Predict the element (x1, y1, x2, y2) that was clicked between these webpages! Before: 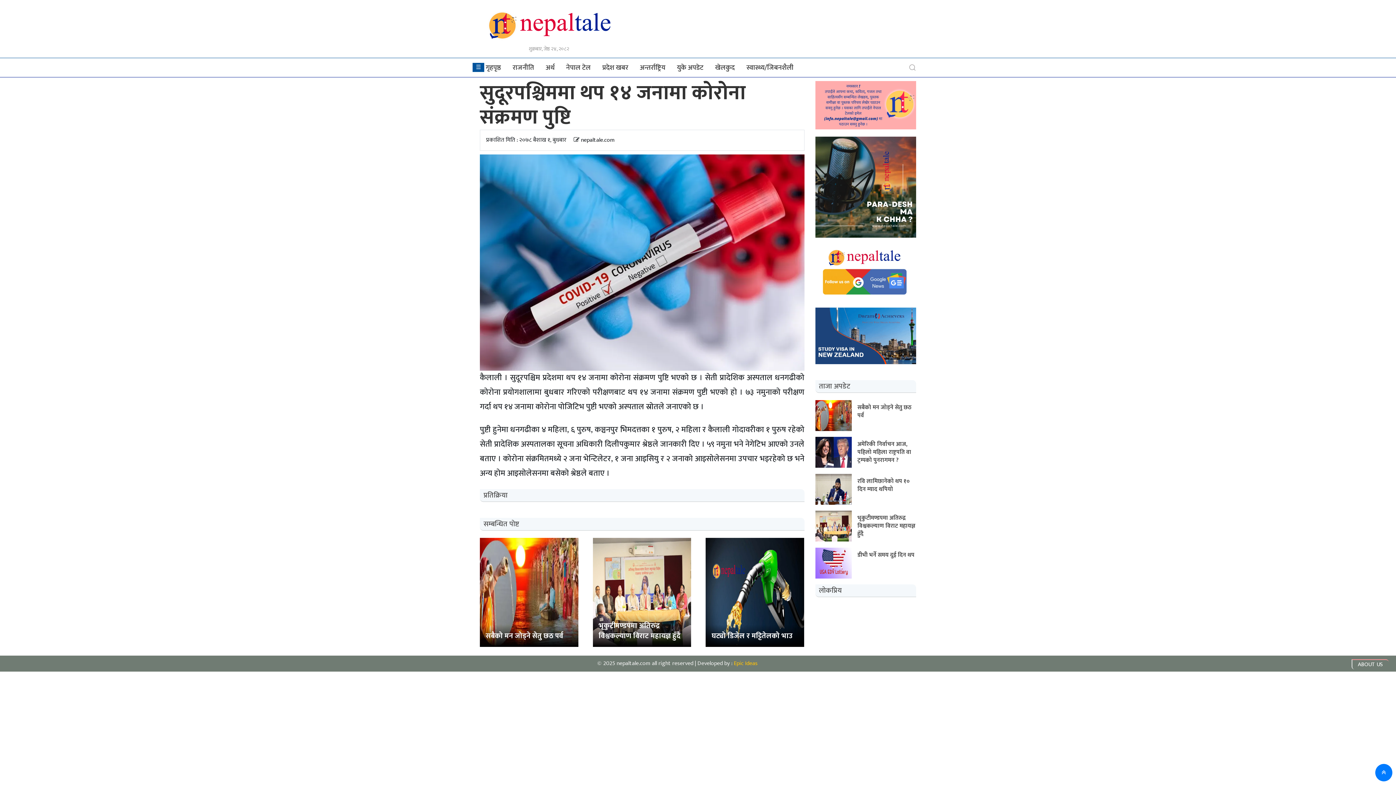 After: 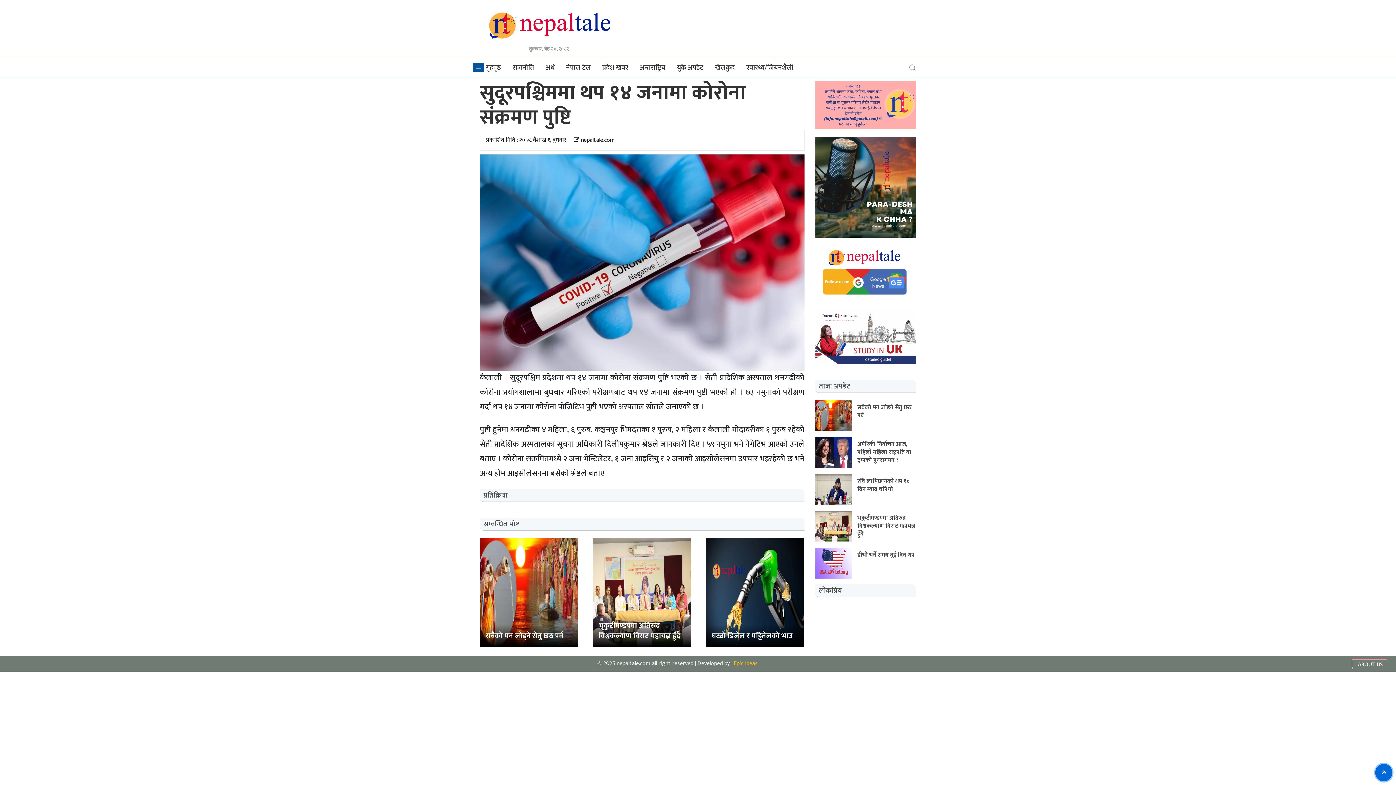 Action: bbox: (1375, 764, 1392, 781)